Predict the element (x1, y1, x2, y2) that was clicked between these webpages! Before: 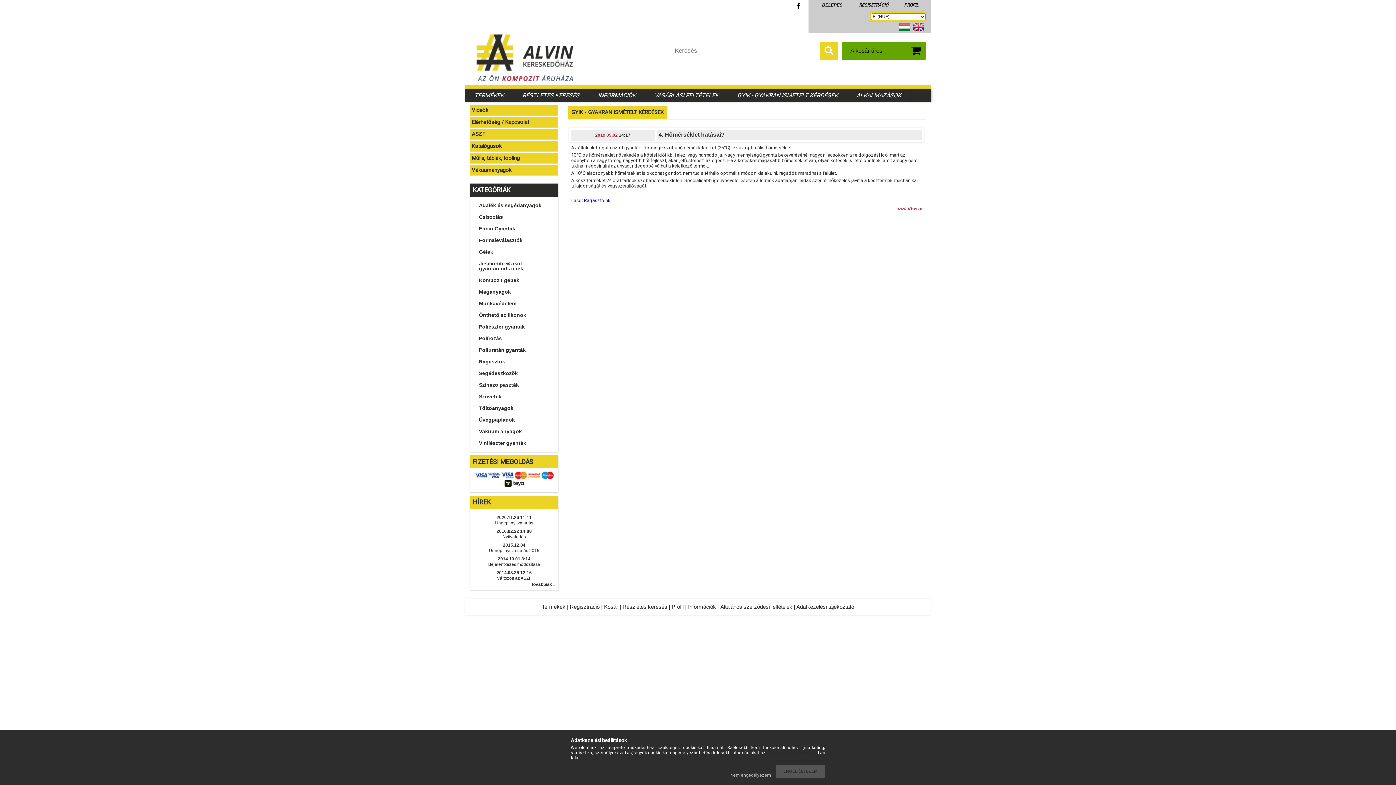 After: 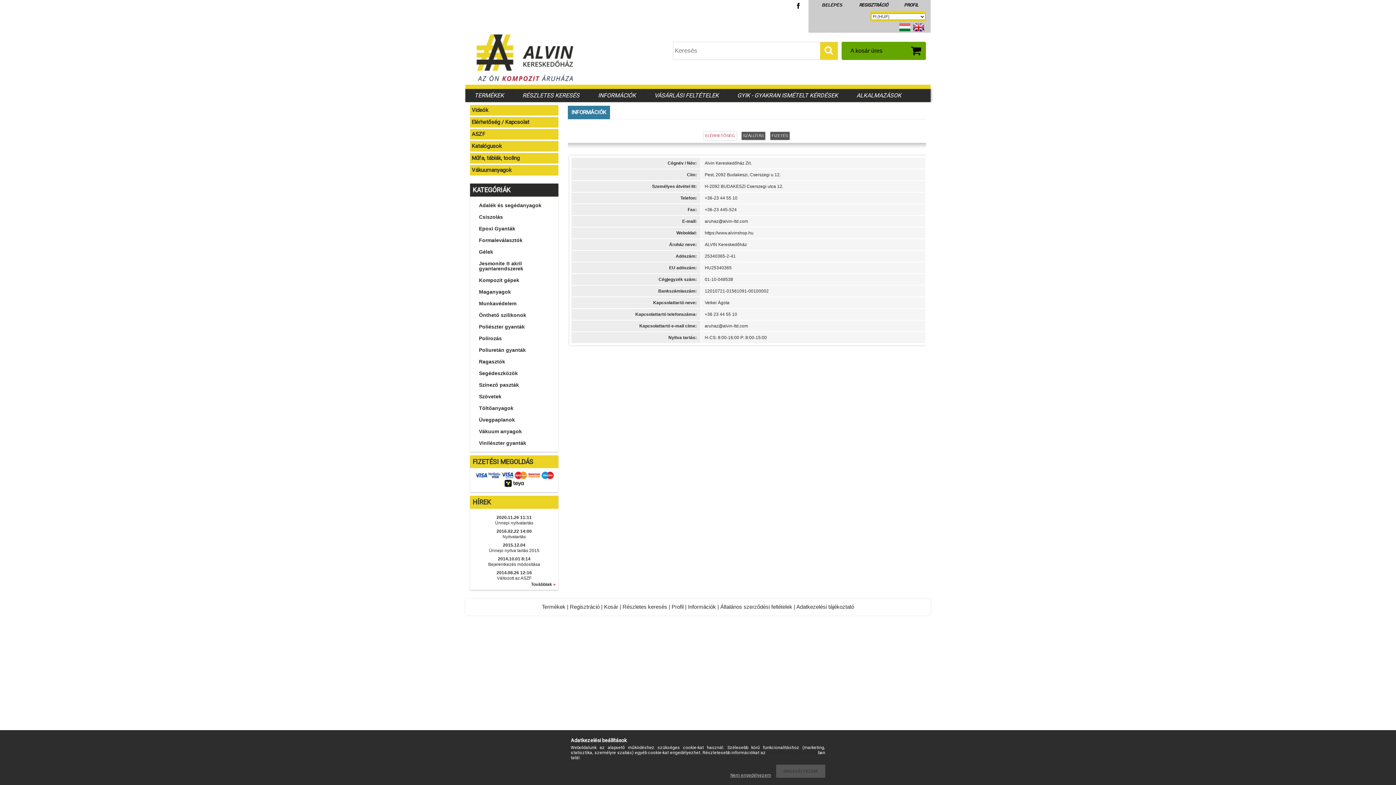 Action: bbox: (472, 471, 555, 489)